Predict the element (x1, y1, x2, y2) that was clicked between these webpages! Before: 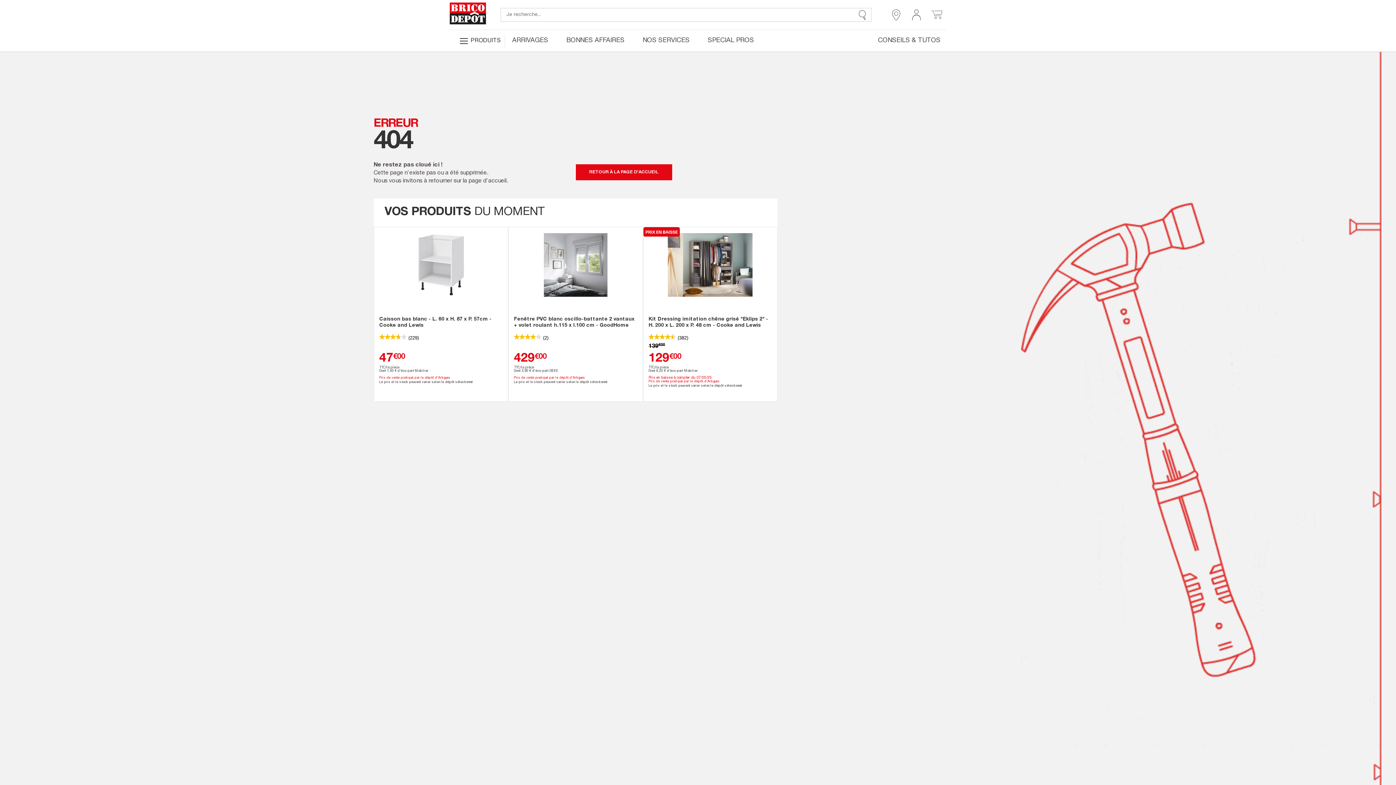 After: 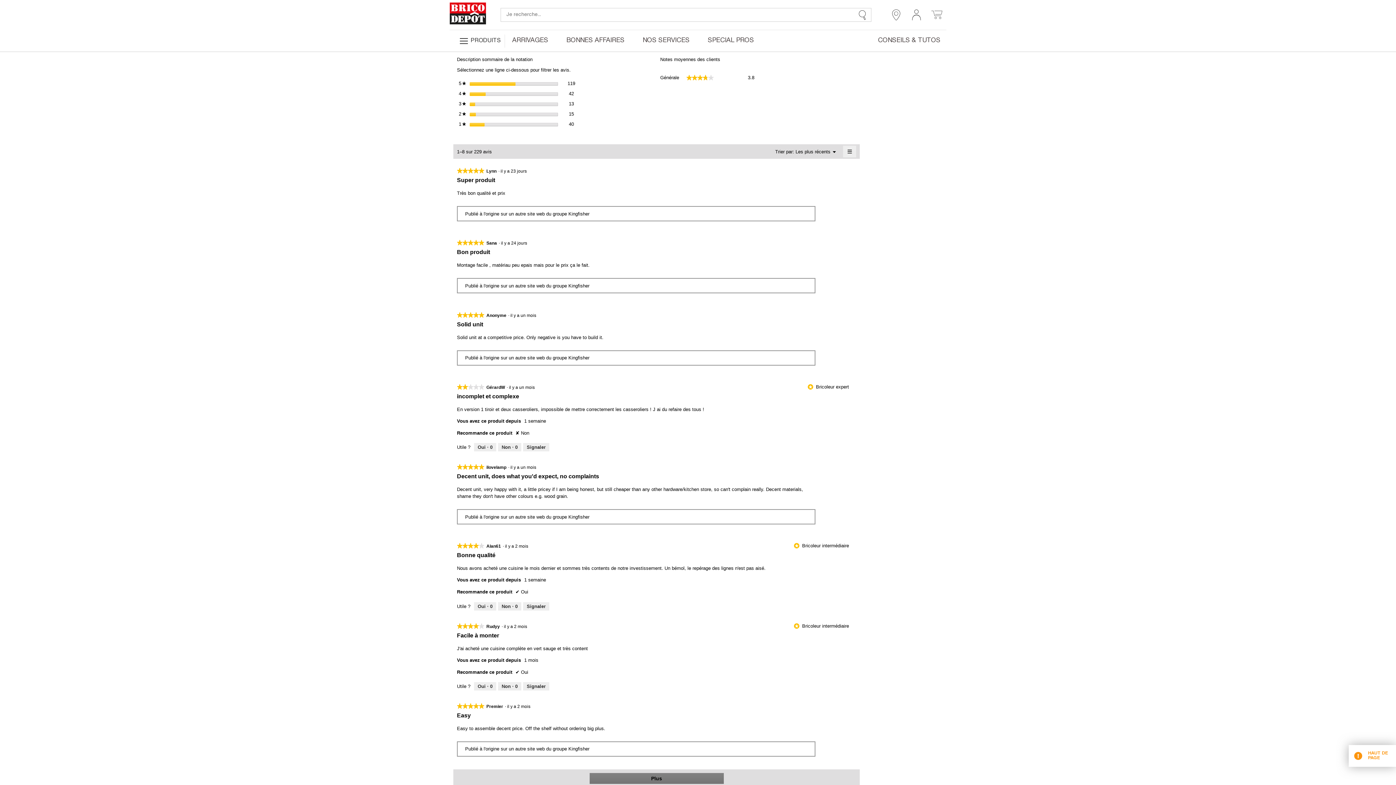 Action: bbox: (379, 334, 406, 341) label: ★★★★★
★★★★★
3.8 sur 5 étoiles. Lire les avis sur Caisson bas blanc - L. 60 x H. 87 x P. 57cm